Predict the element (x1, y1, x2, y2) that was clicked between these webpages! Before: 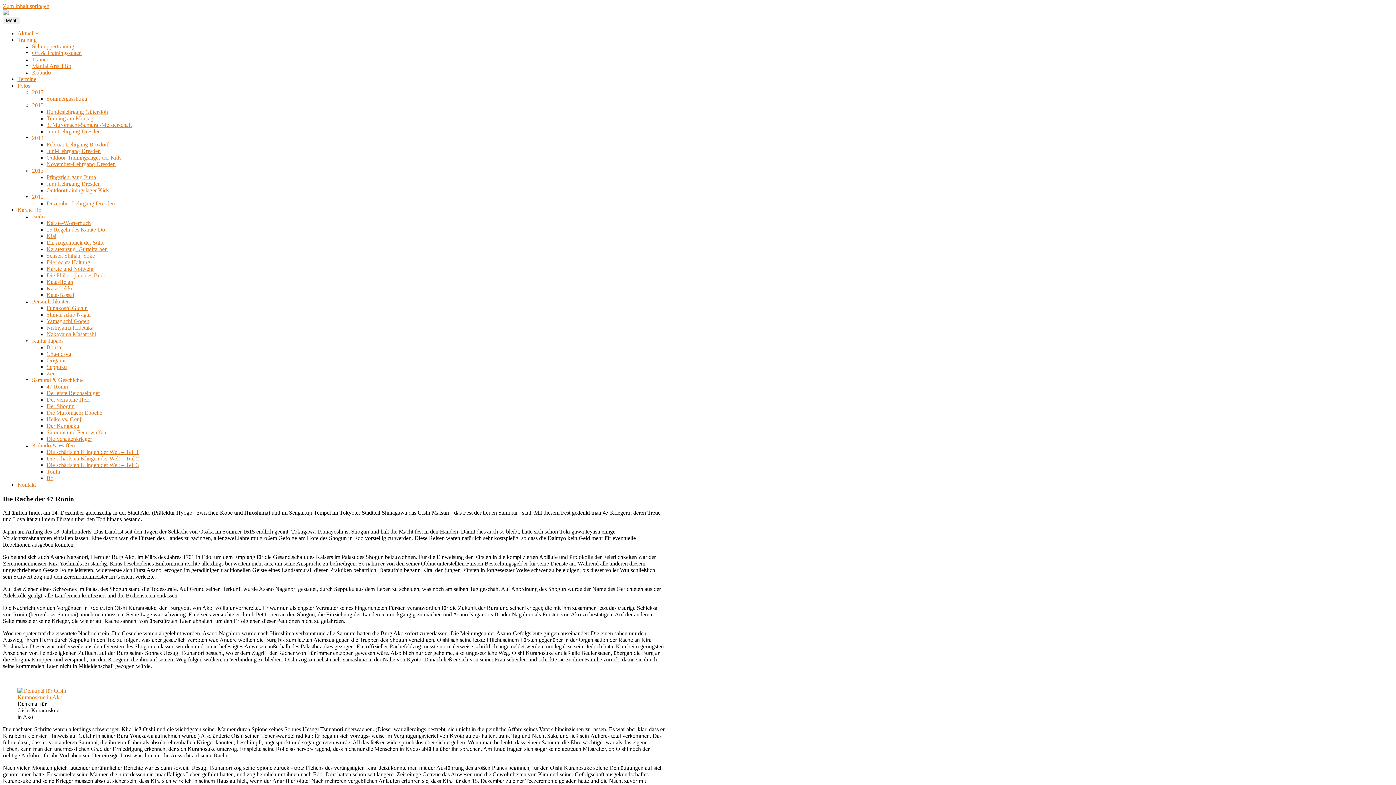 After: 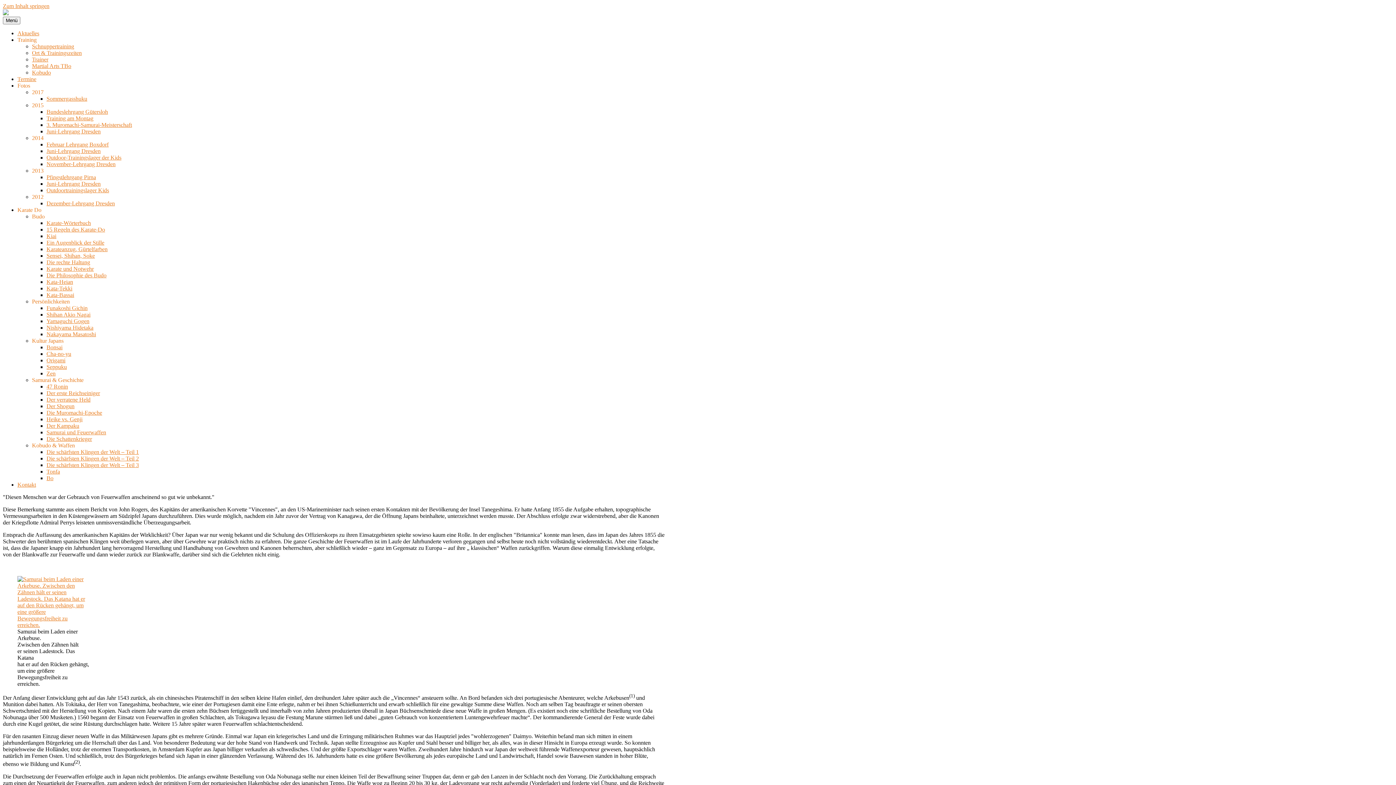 Action: bbox: (46, 429, 106, 435) label: Samurai und Feuerwaffen